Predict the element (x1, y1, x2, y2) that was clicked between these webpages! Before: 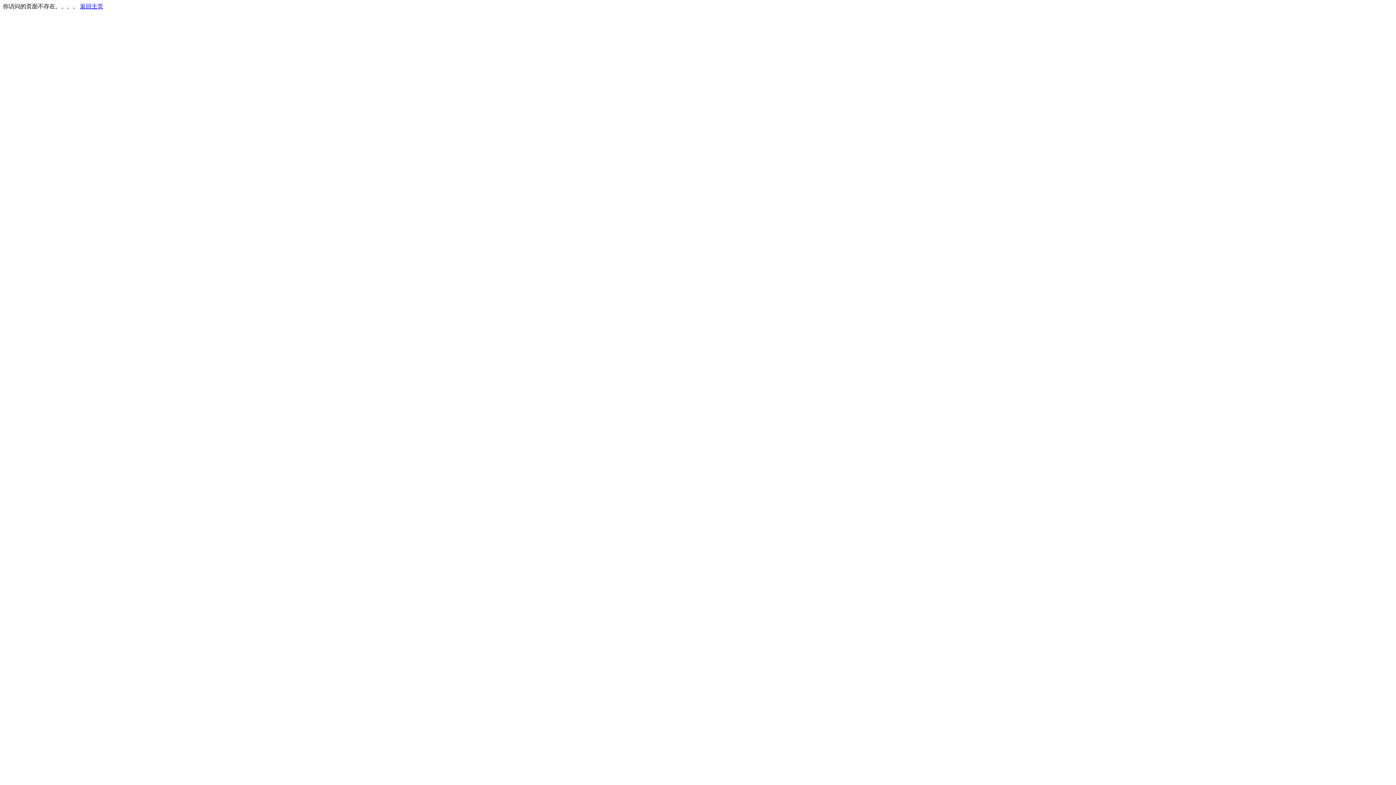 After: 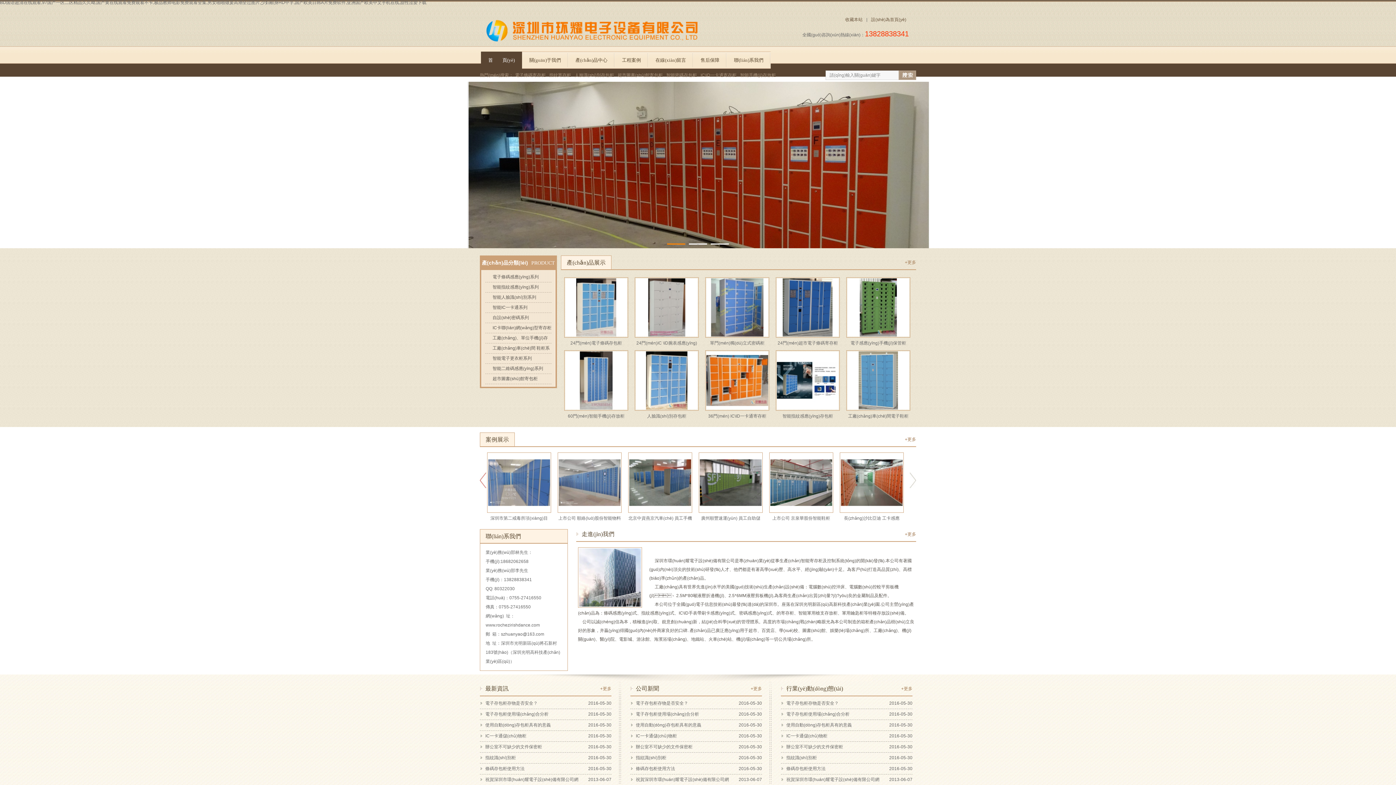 Action: bbox: (80, 3, 103, 9) label: 返回主页